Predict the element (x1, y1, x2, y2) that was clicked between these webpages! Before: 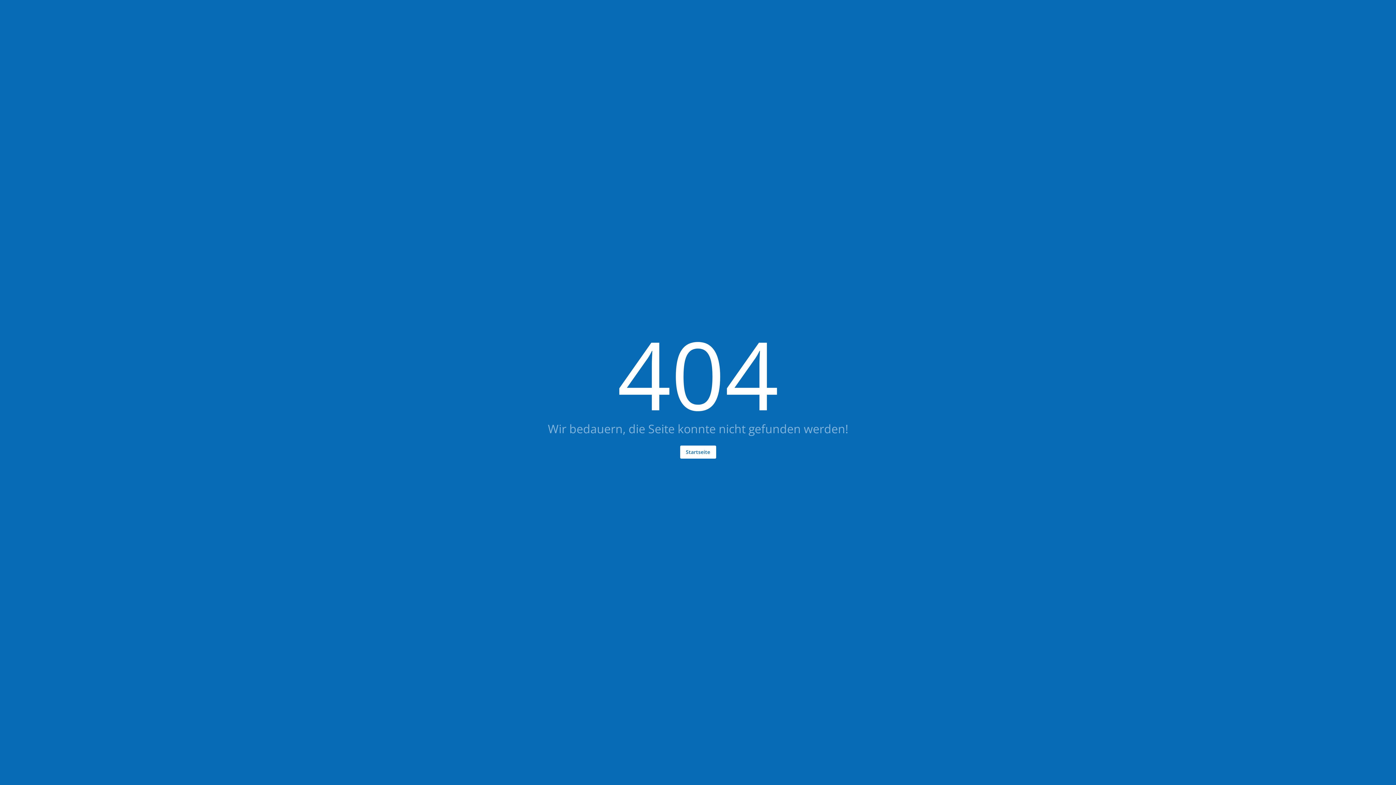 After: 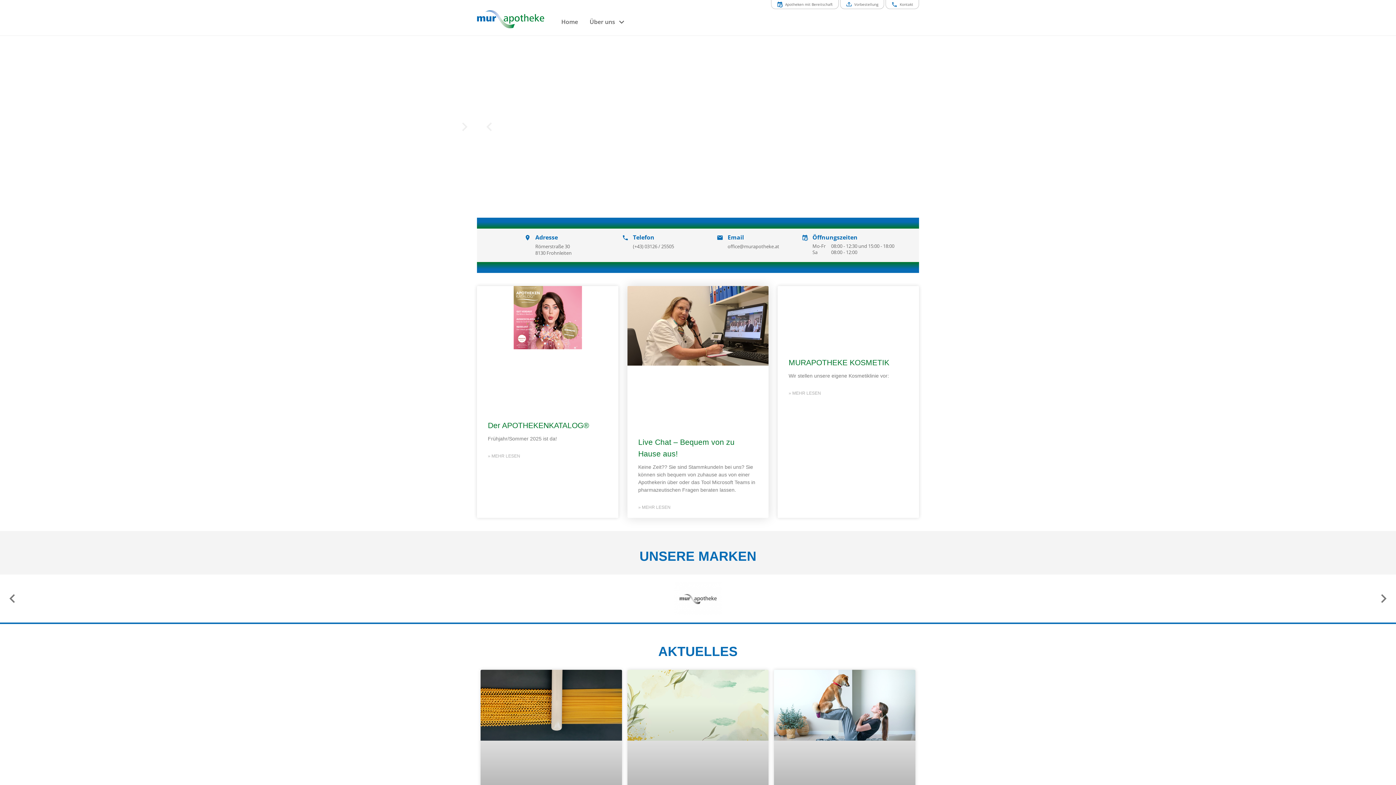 Action: bbox: (680, 445, 716, 458) label: Startseite